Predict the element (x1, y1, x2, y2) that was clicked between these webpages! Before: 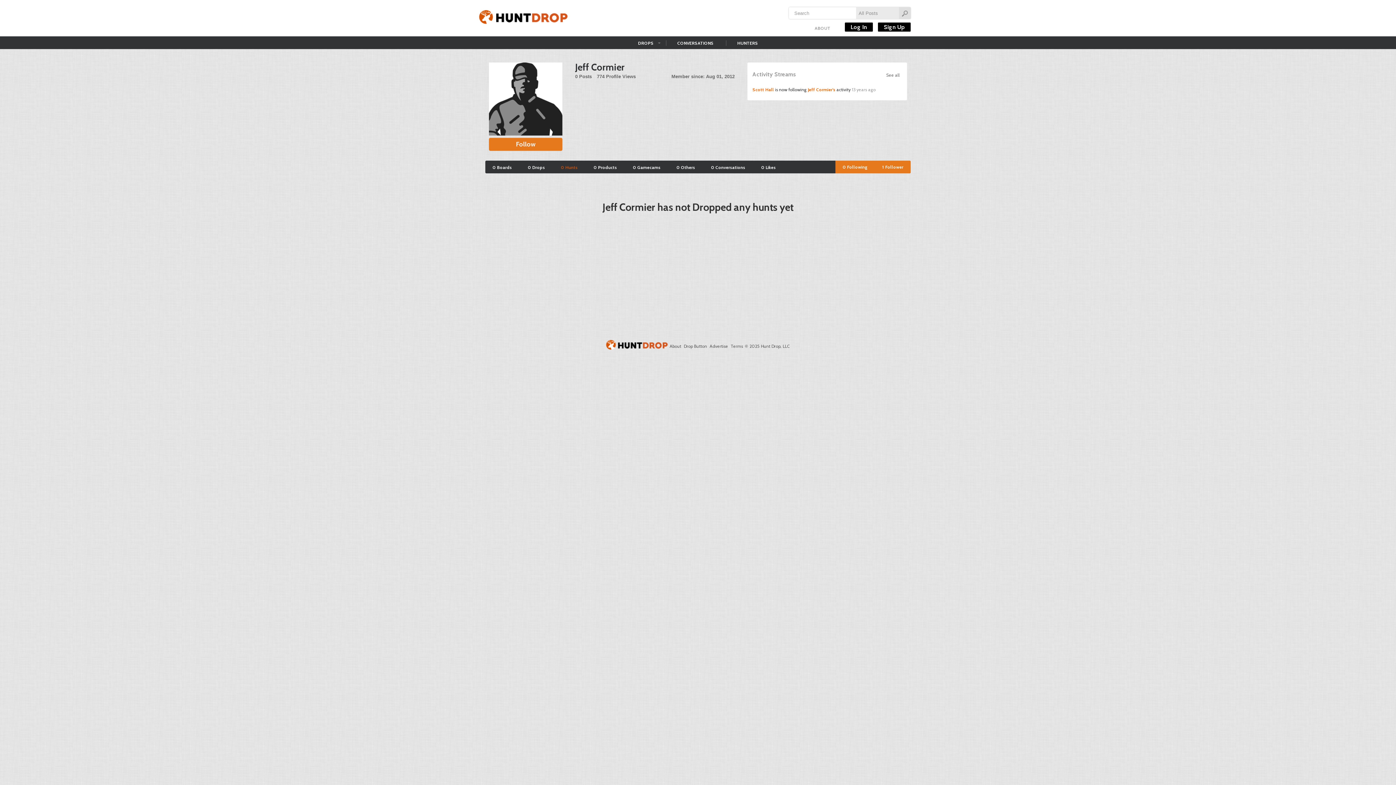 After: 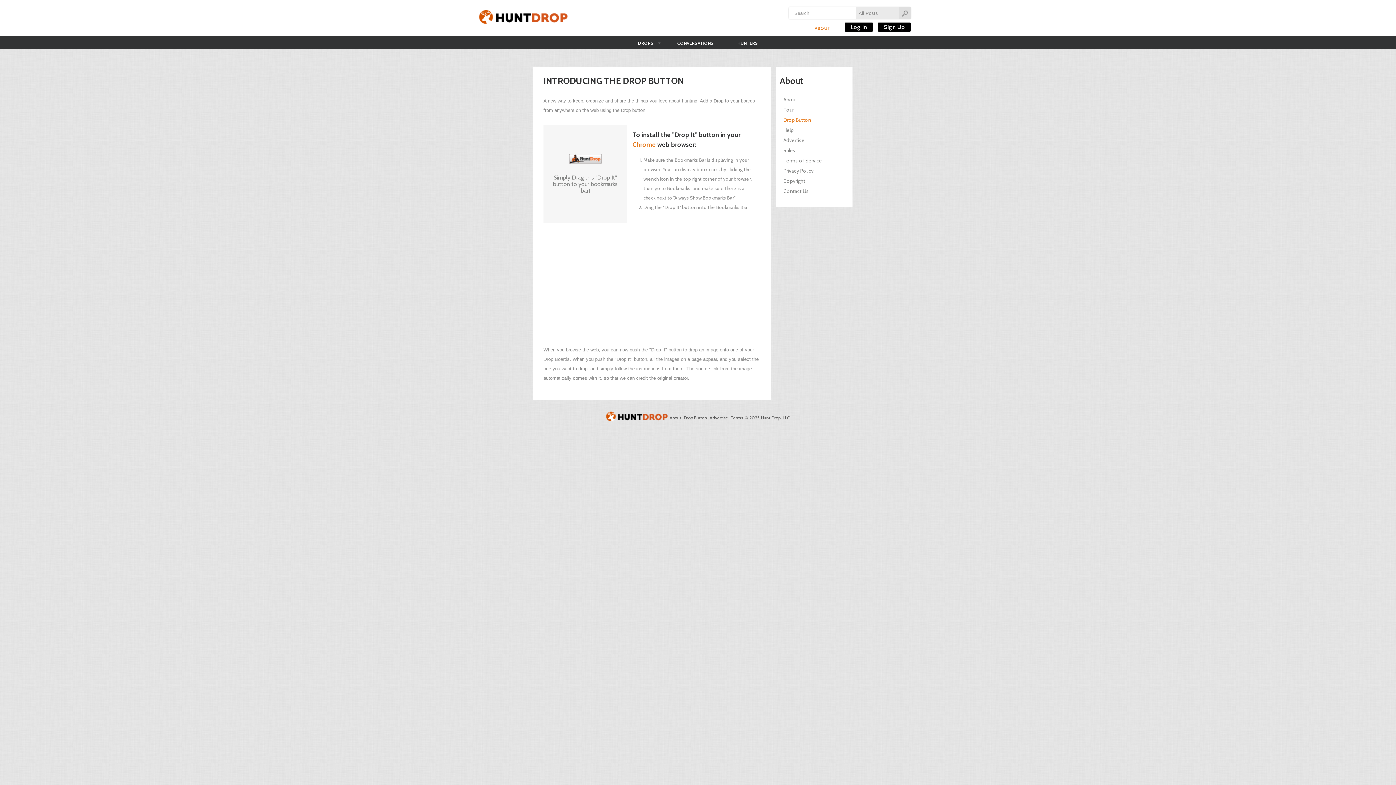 Action: label: Drop Button bbox: (684, 343, 707, 349)